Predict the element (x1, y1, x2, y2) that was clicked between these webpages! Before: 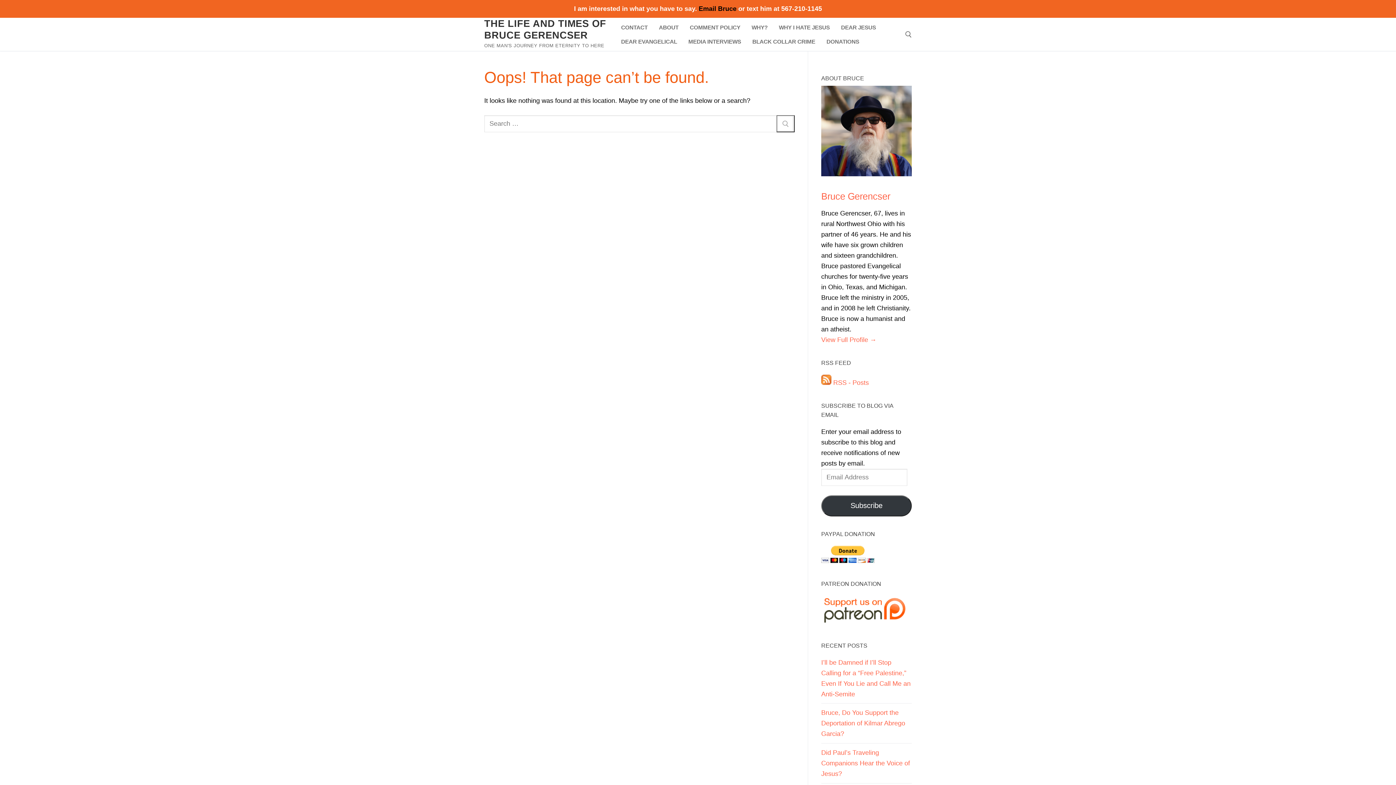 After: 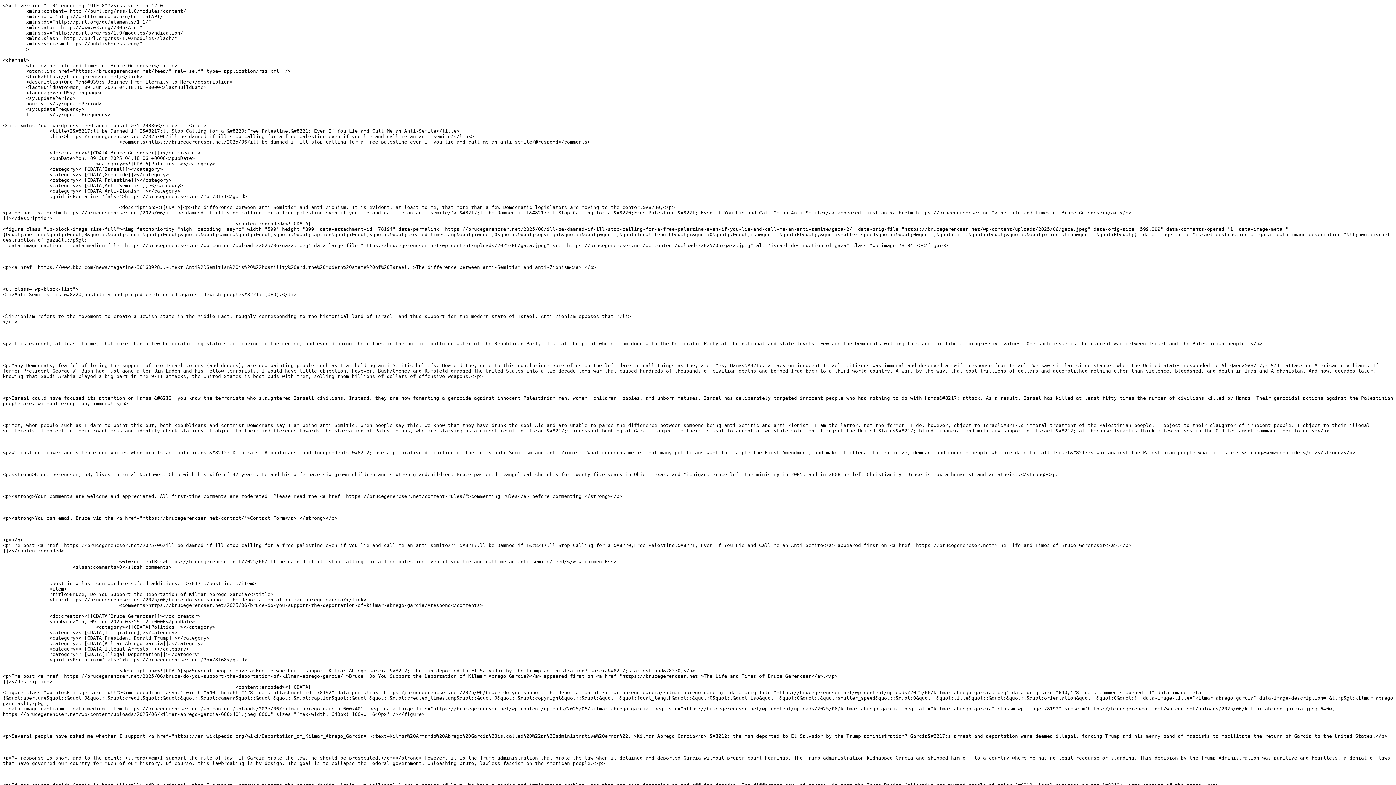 Action: bbox: (821, 379, 869, 386) label:  RSS - Posts